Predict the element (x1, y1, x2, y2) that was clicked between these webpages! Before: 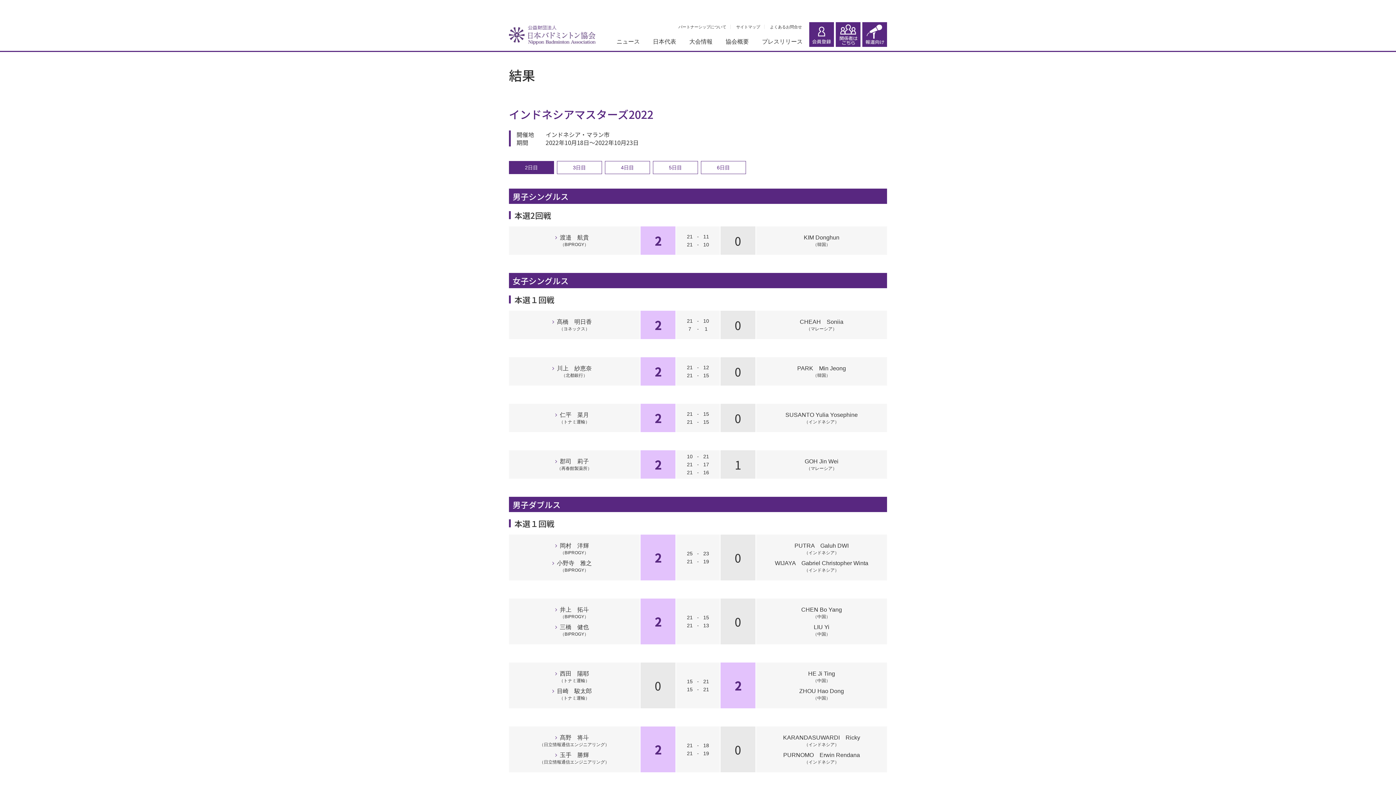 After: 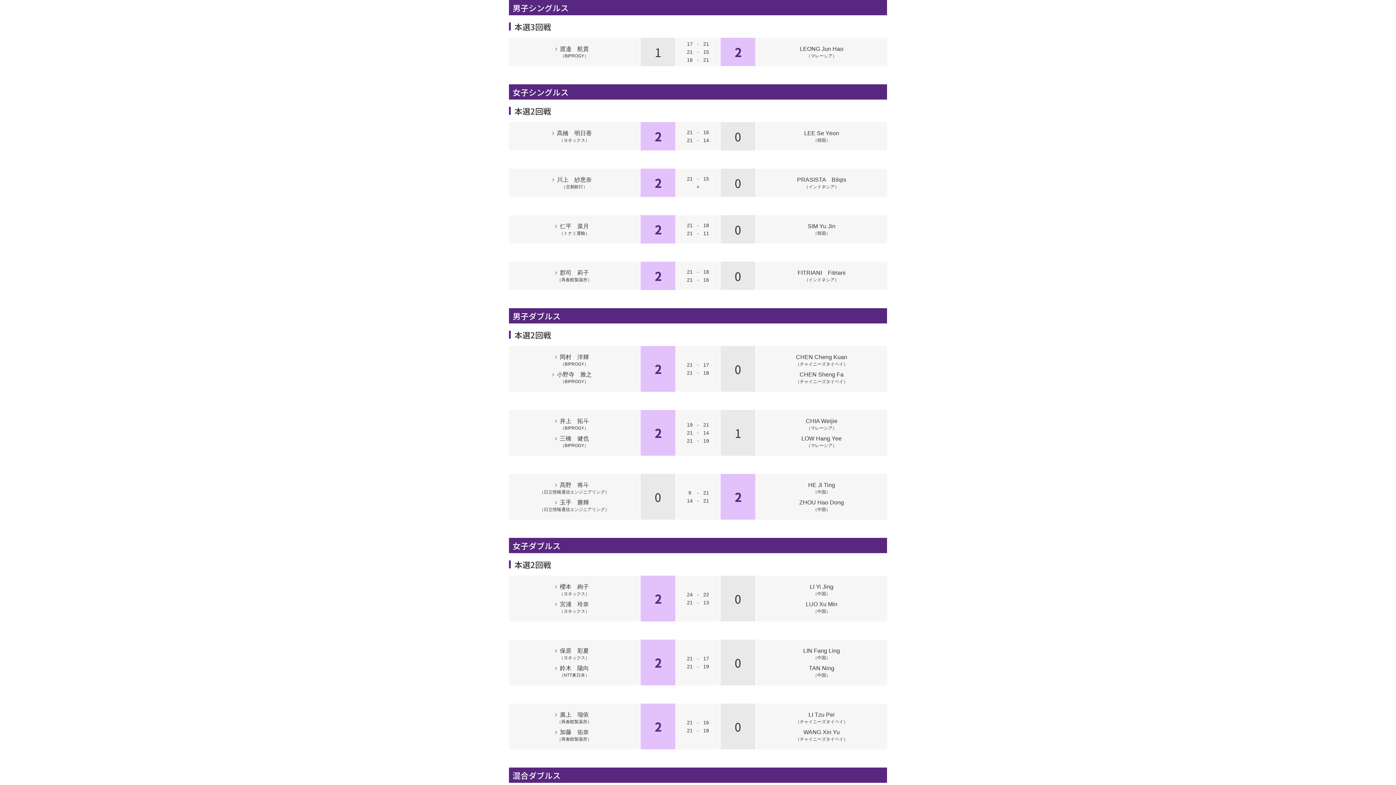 Action: label: 3日目 bbox: (557, 161, 602, 174)